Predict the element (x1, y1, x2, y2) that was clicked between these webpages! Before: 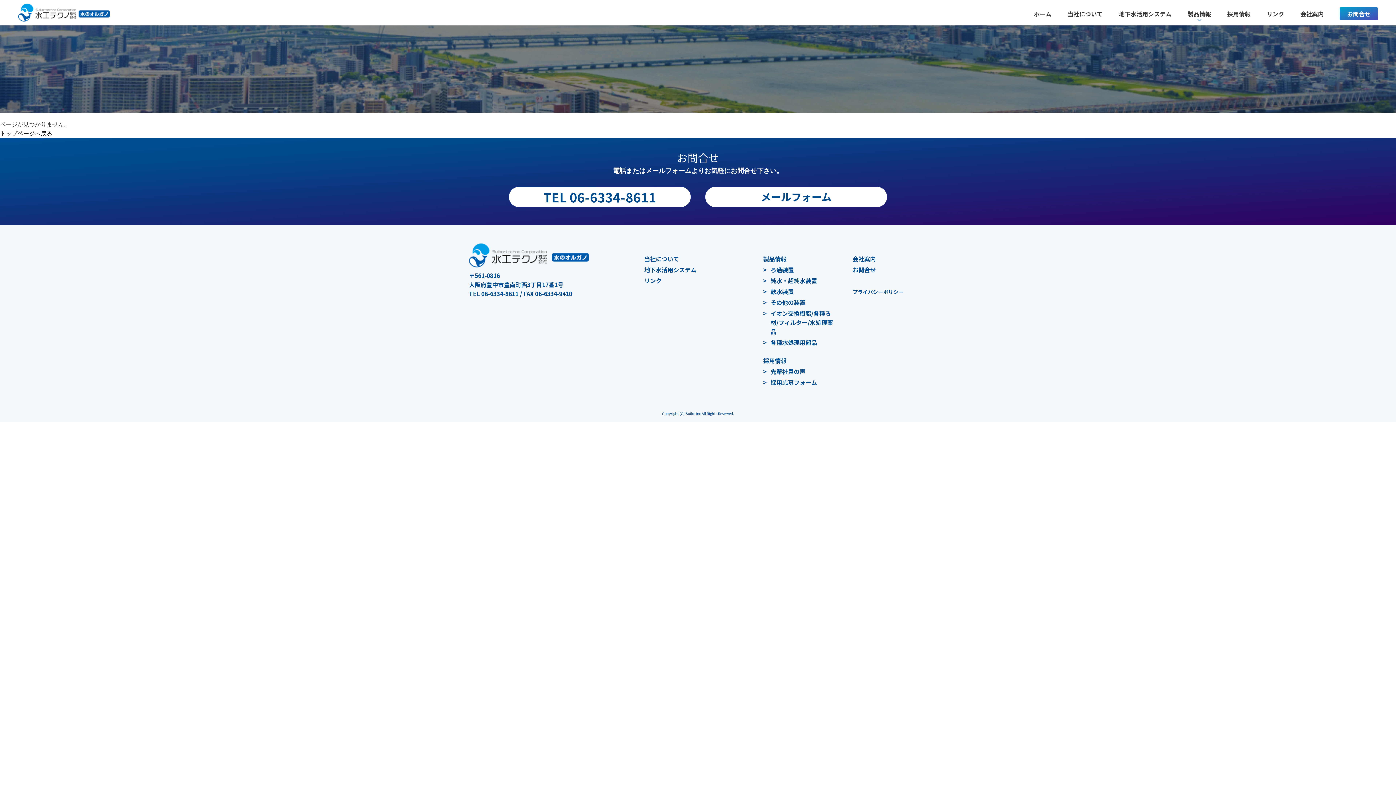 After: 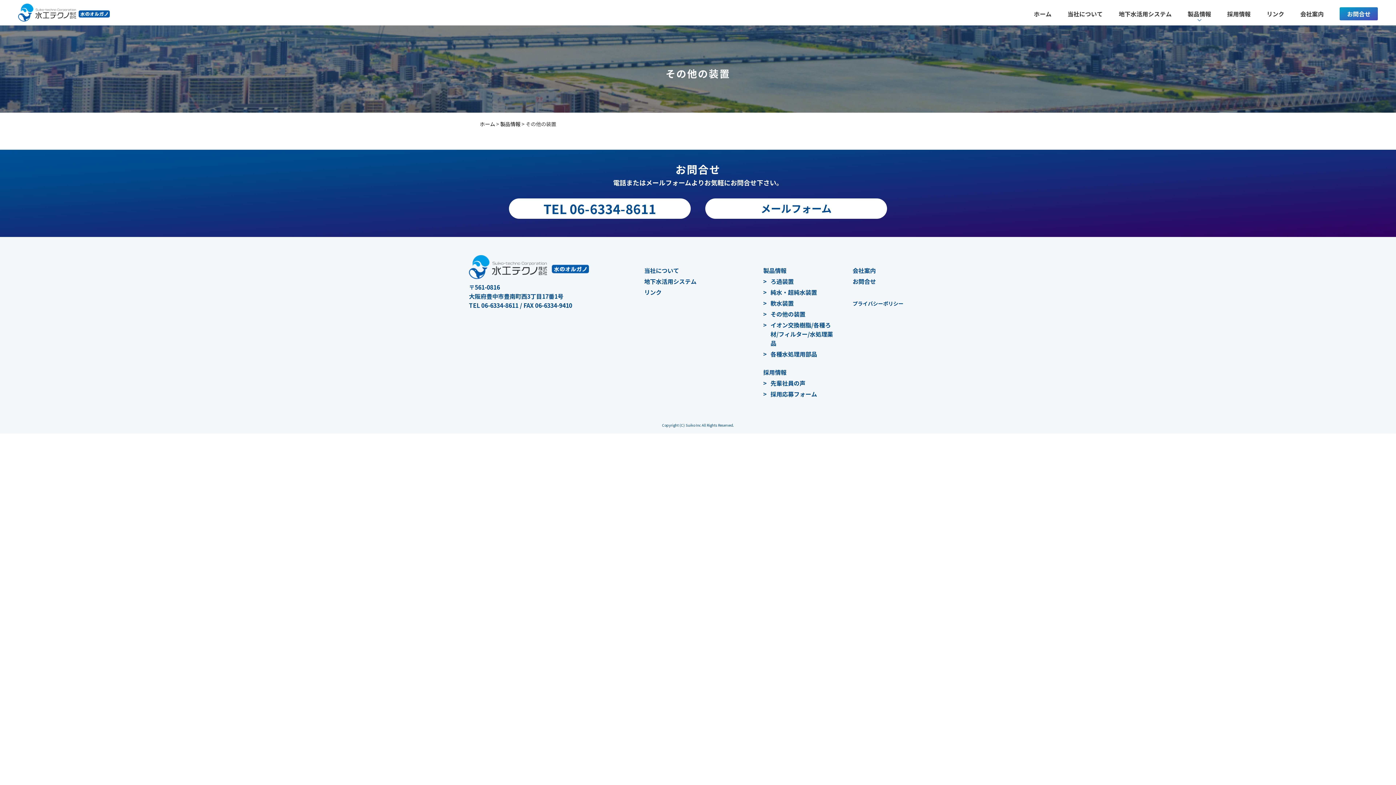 Action: bbox: (763, 298, 837, 307) label: その他の装置